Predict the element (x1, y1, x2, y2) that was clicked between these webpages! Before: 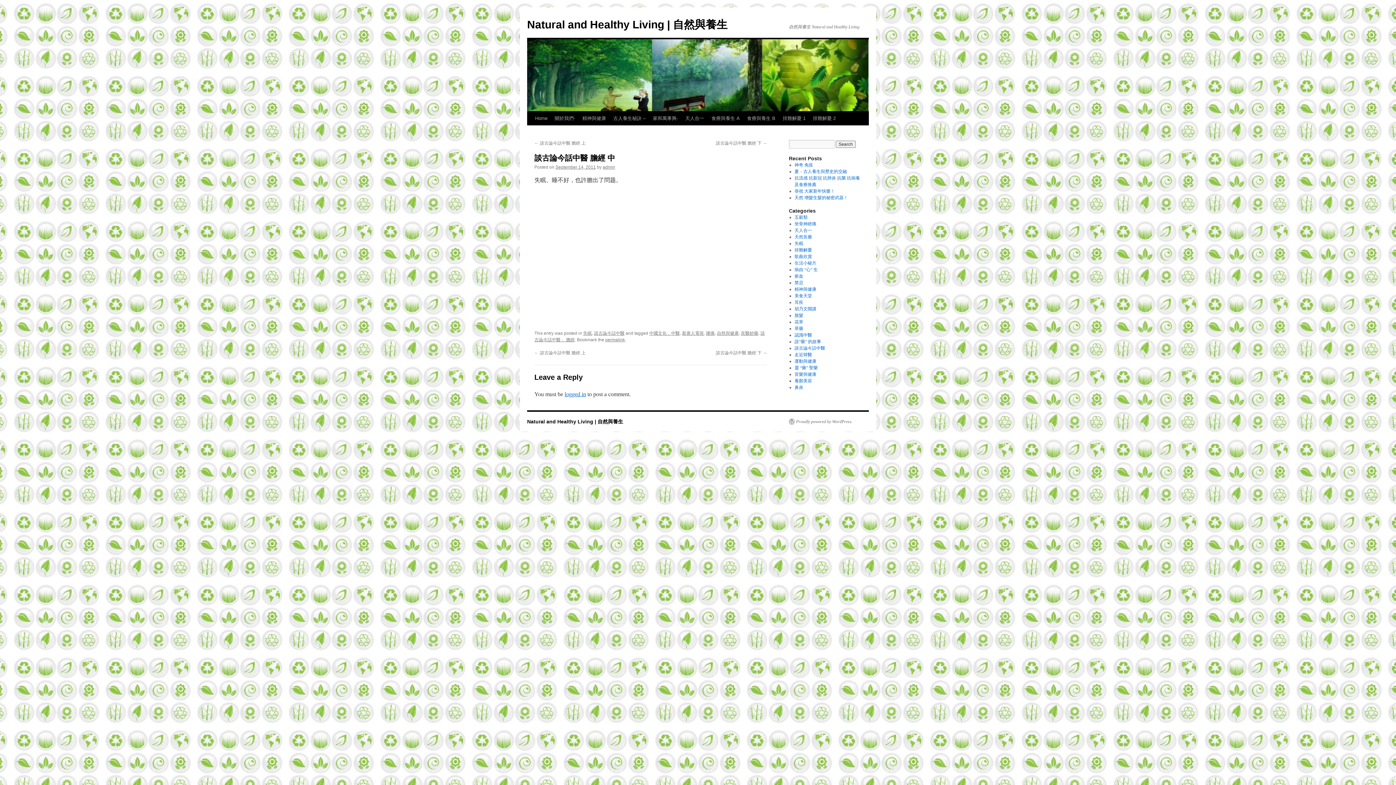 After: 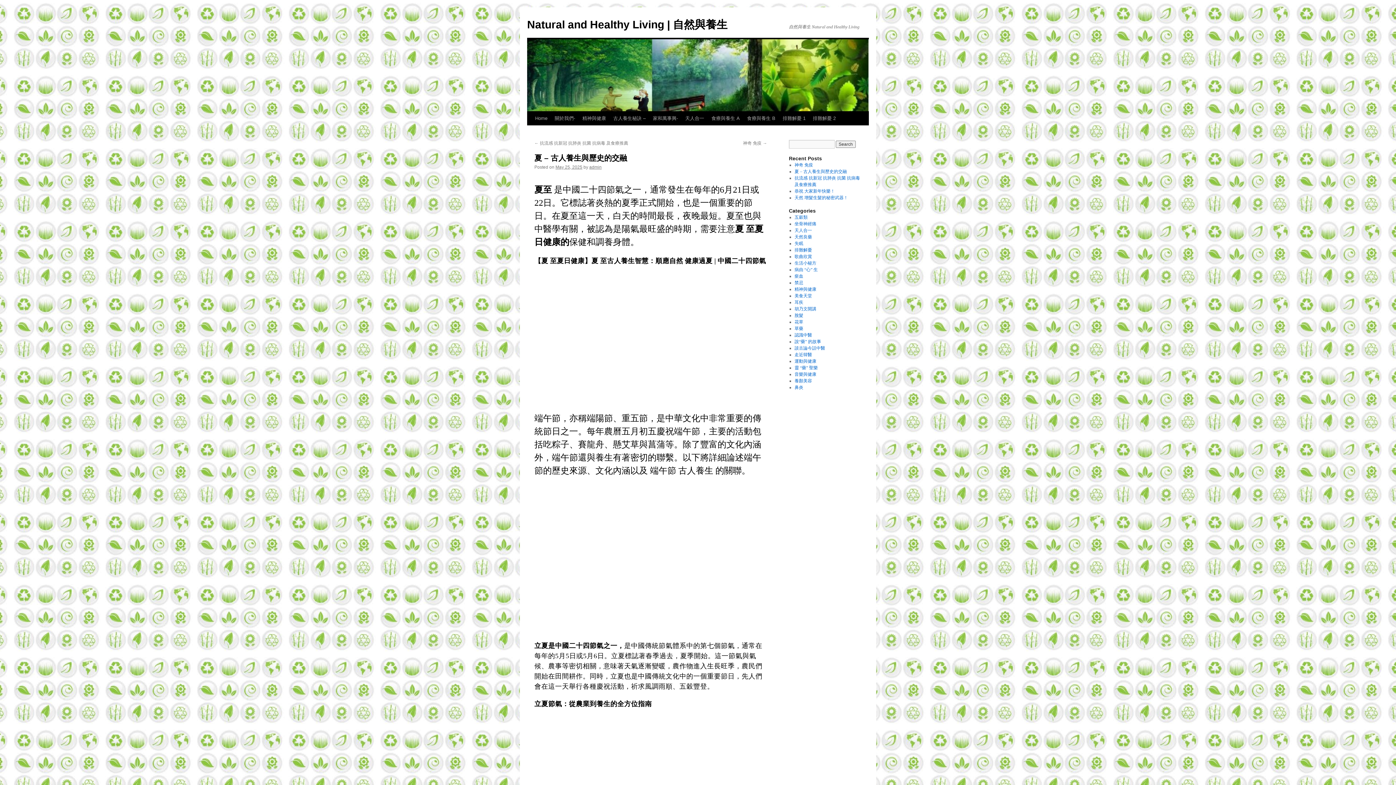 Action: label: 夏 – 古人養生與歷史的交融 bbox: (794, 169, 847, 174)